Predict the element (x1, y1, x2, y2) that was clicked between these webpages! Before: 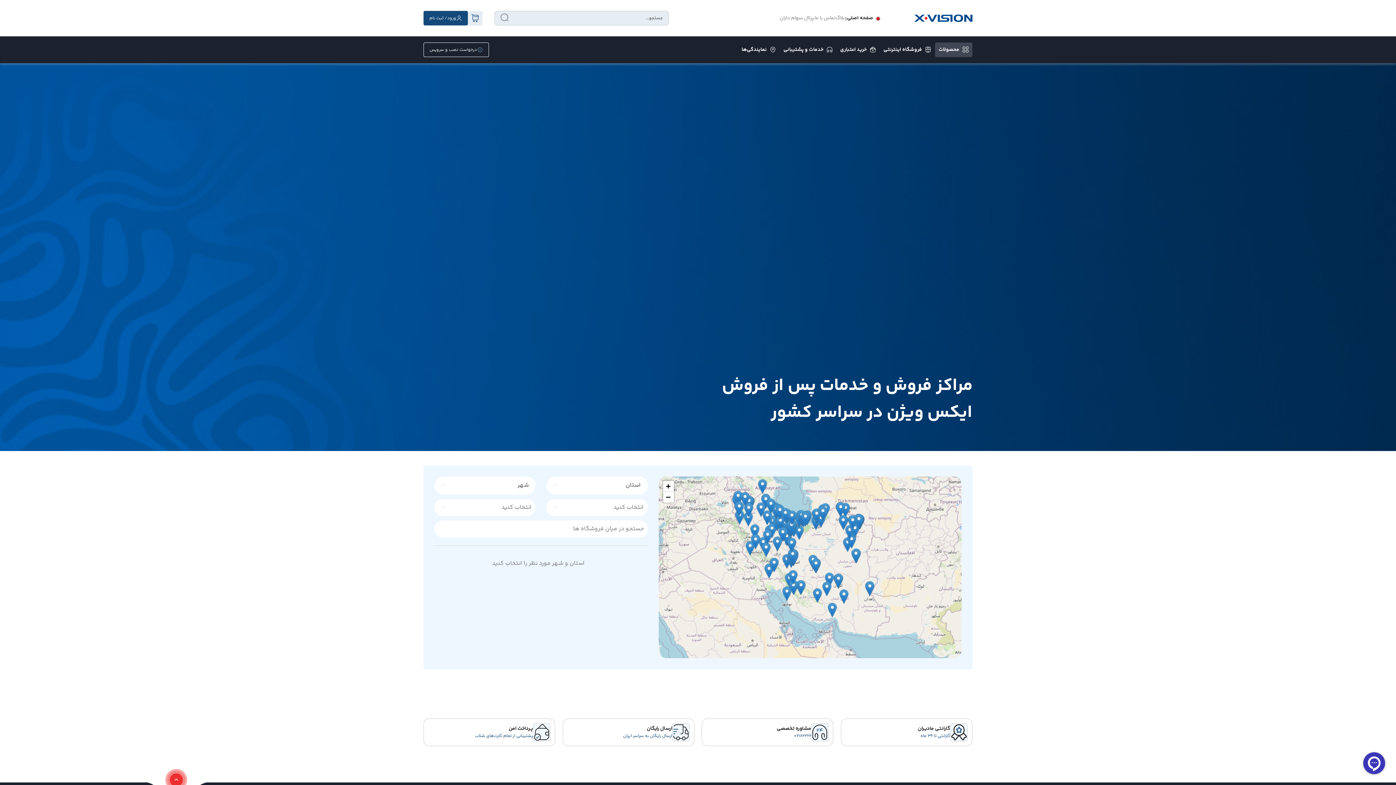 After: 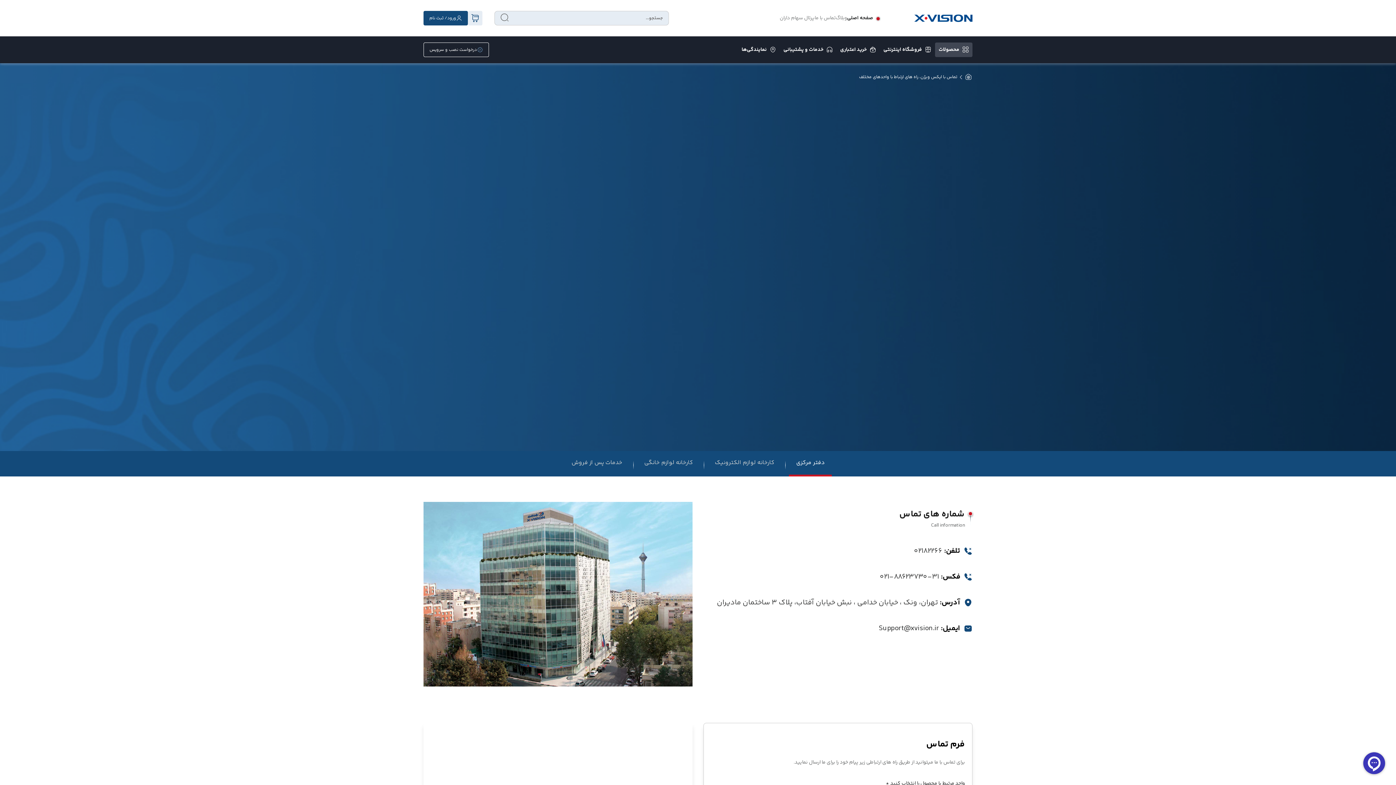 Action: bbox: (814, 14, 835, 22) label: تماس با ما